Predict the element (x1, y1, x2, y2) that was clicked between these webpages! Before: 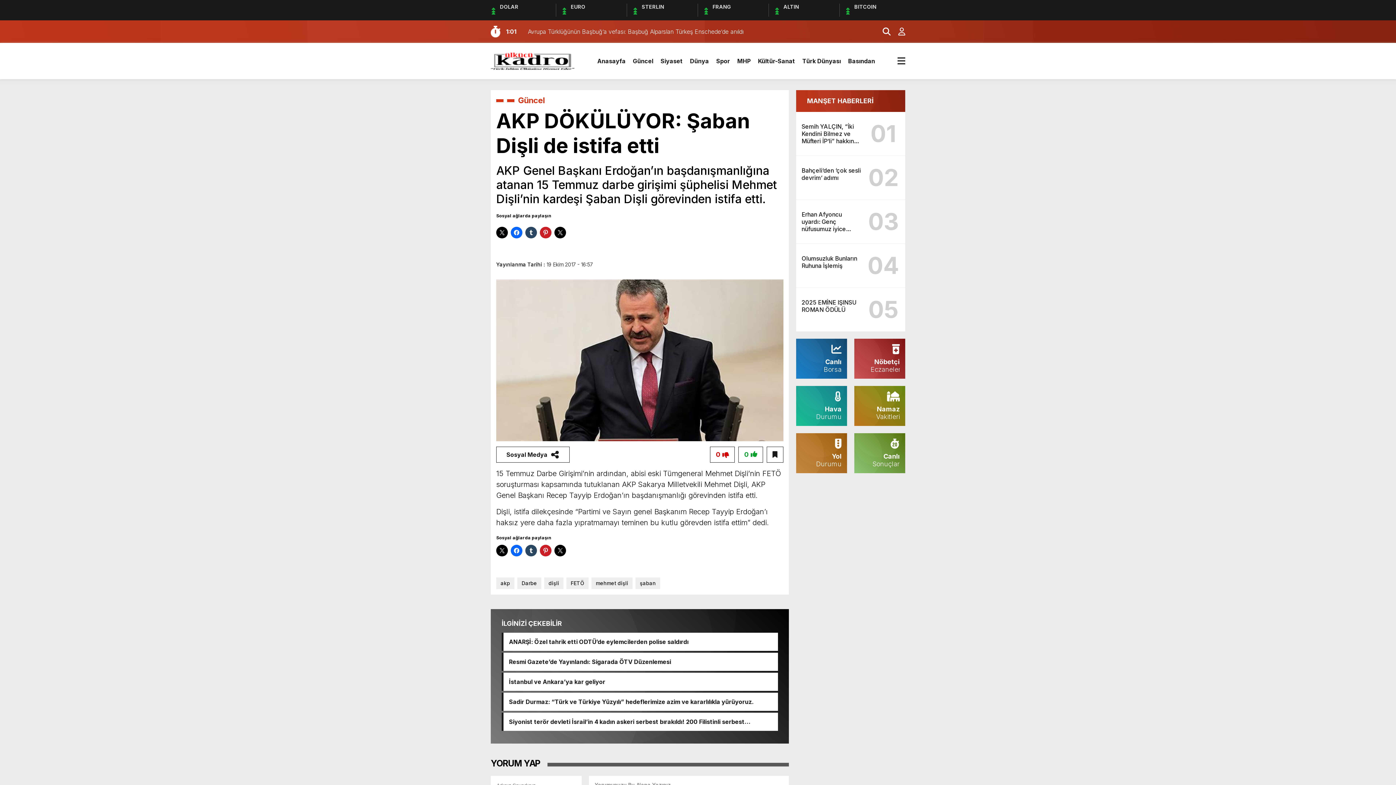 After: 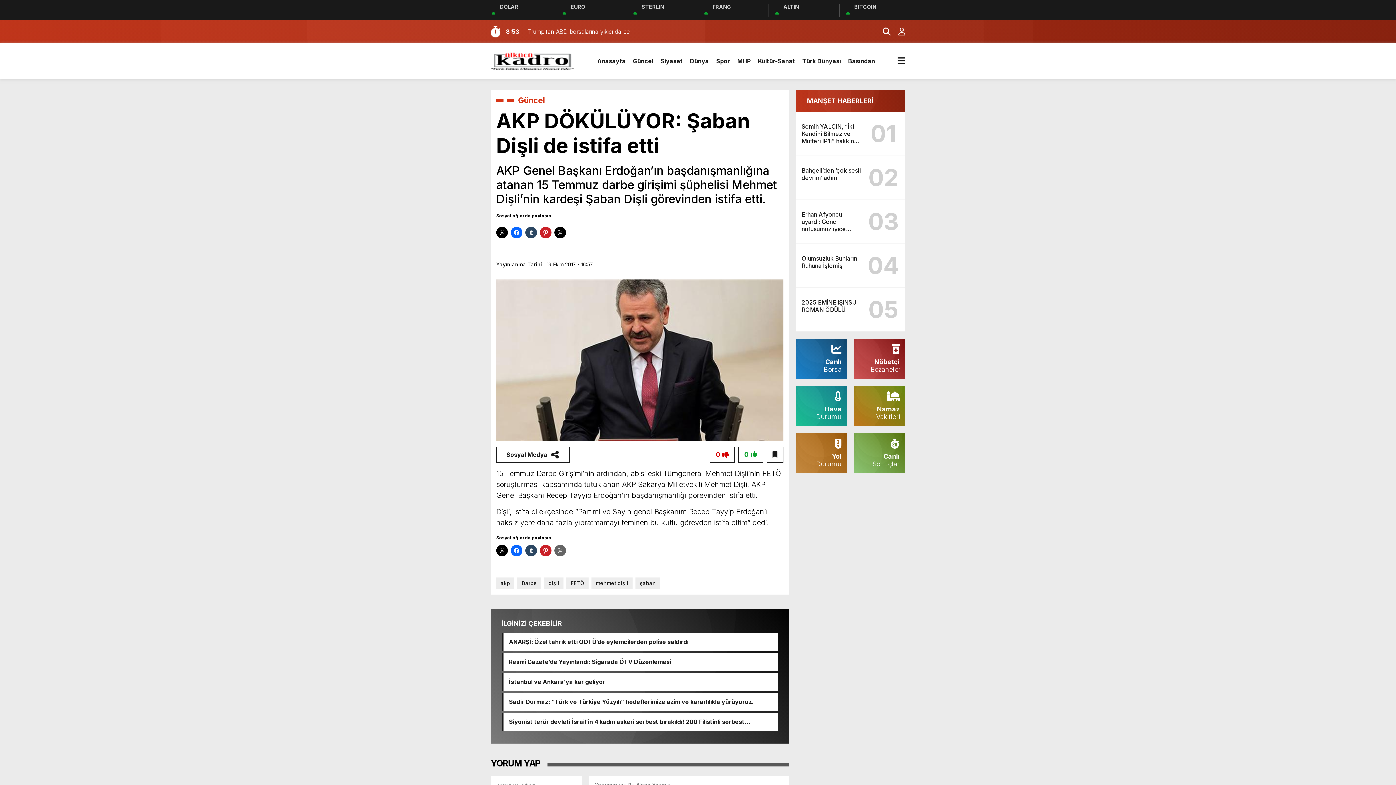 Action: bbox: (554, 544, 566, 556)